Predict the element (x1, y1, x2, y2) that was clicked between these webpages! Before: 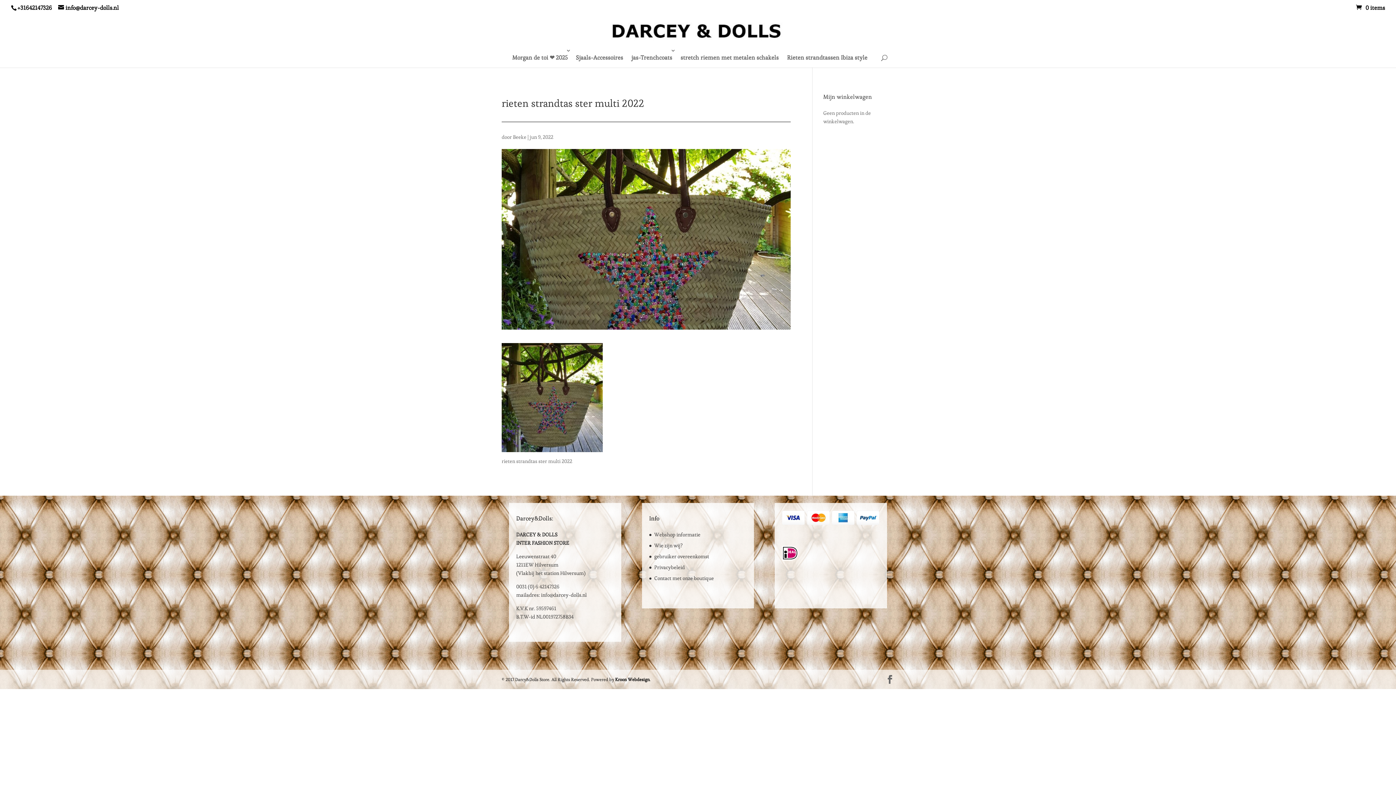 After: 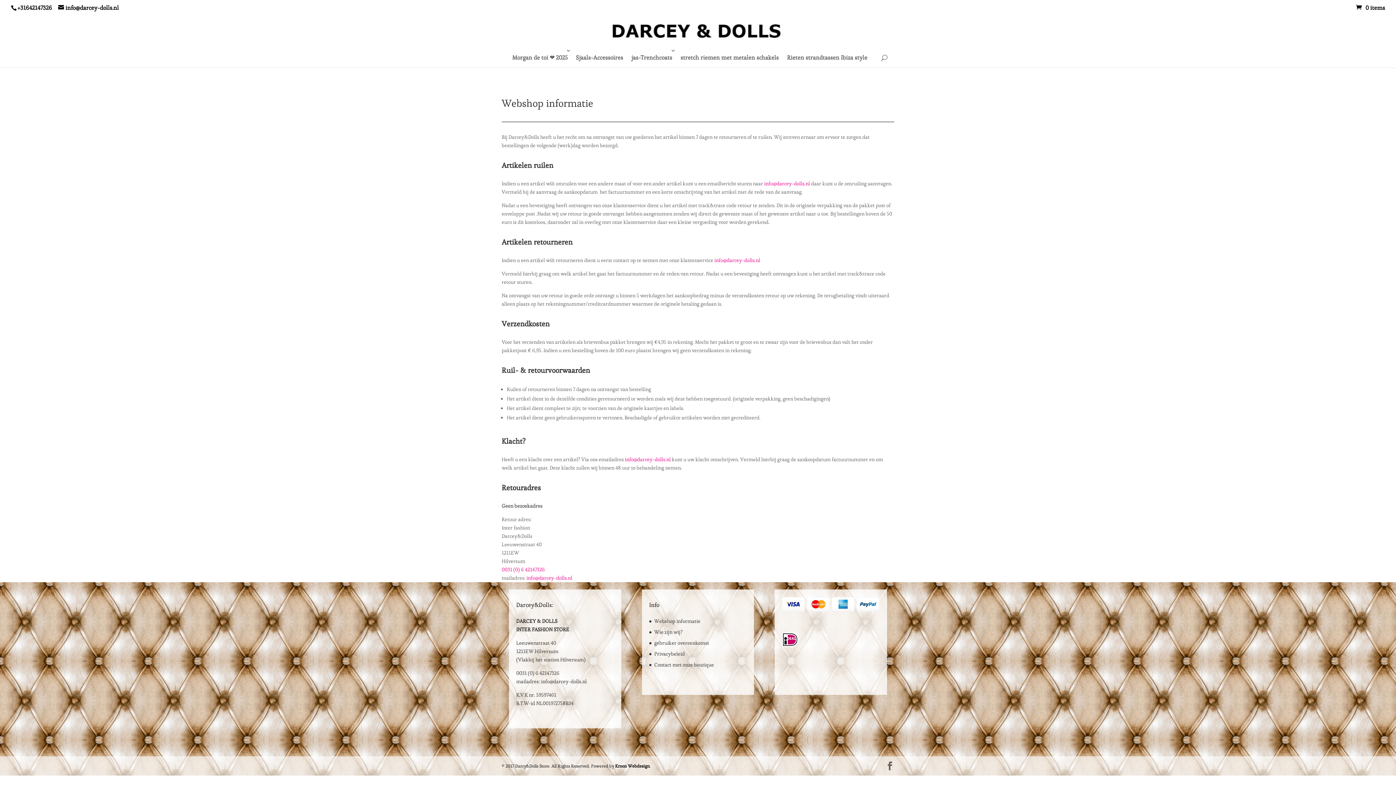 Action: label: Webshop informatie bbox: (654, 531, 700, 538)